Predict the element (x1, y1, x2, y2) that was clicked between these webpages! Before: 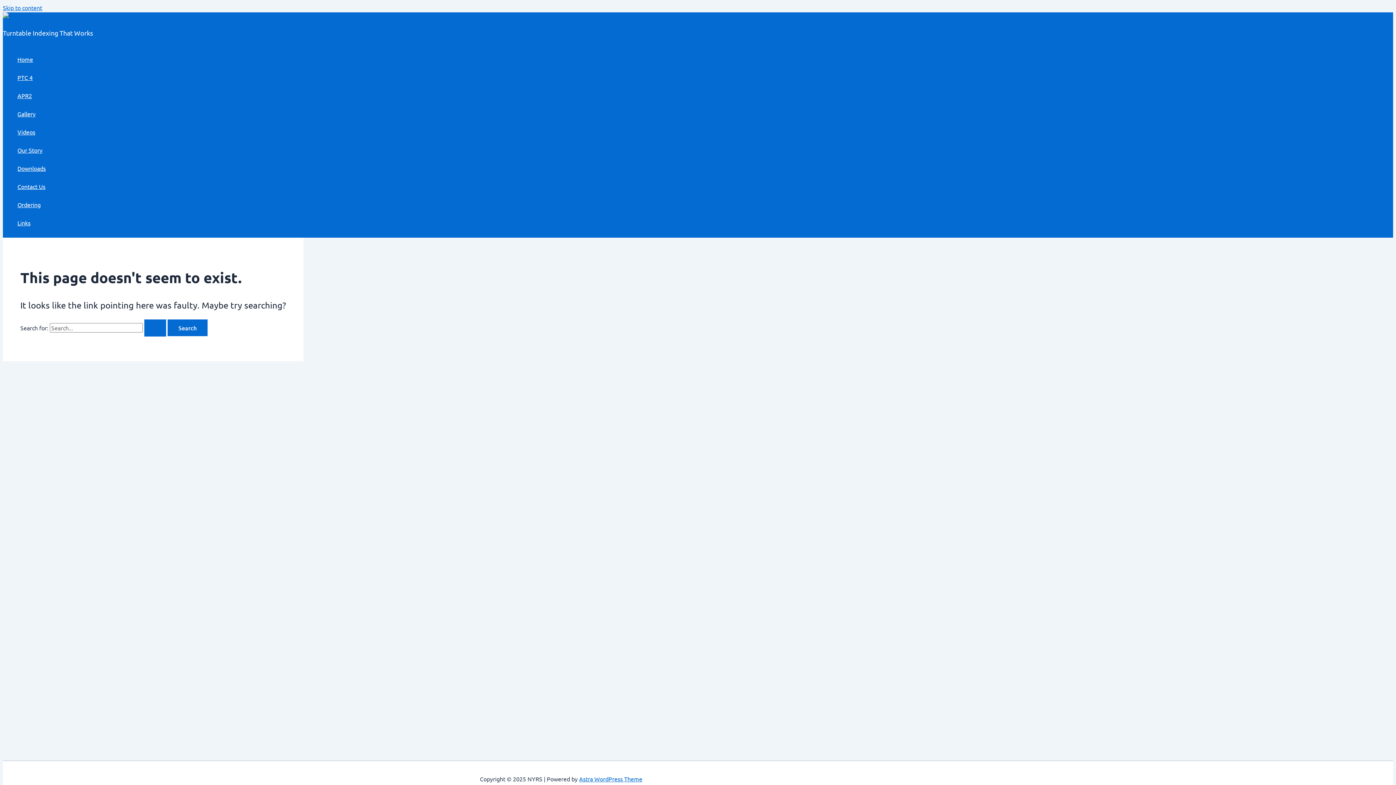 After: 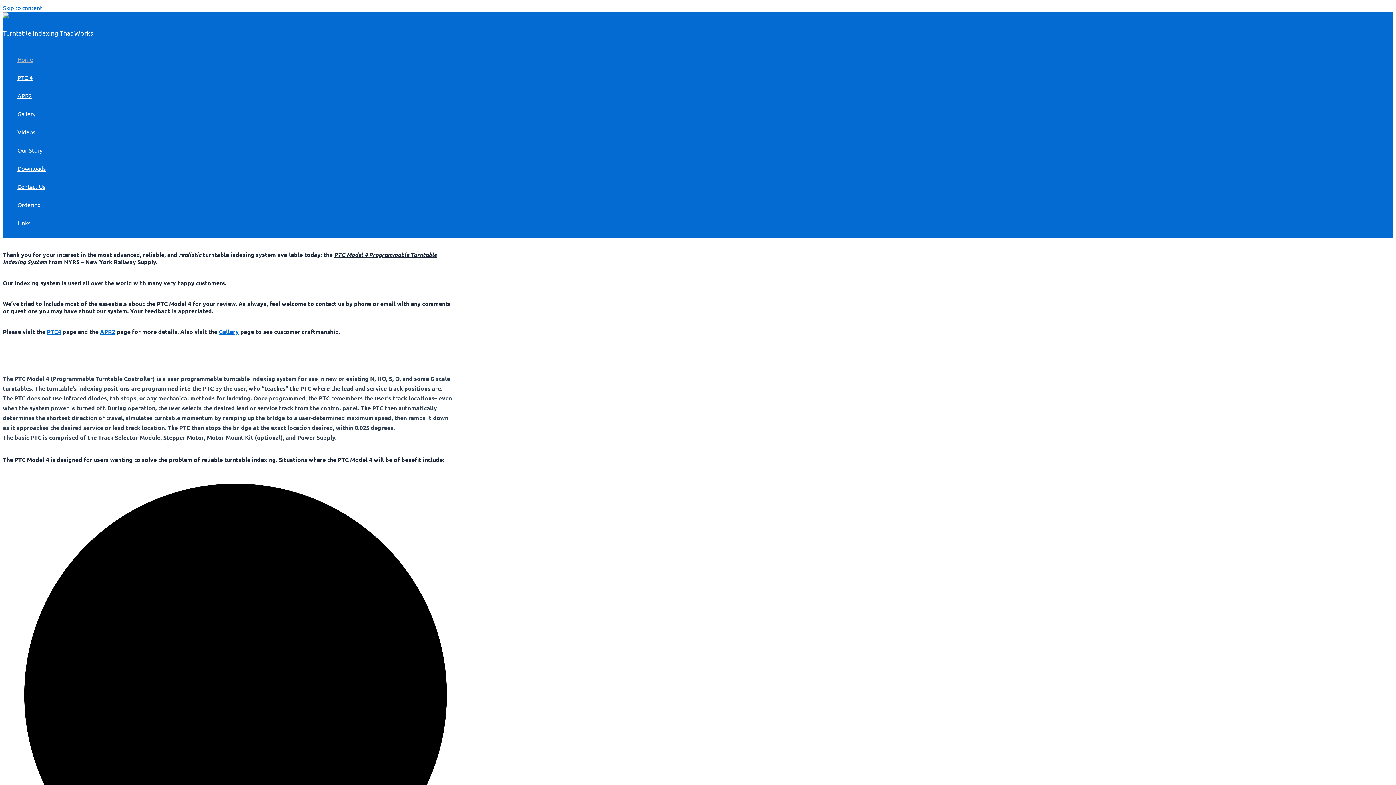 Action: bbox: (2, 13, 23, 20)